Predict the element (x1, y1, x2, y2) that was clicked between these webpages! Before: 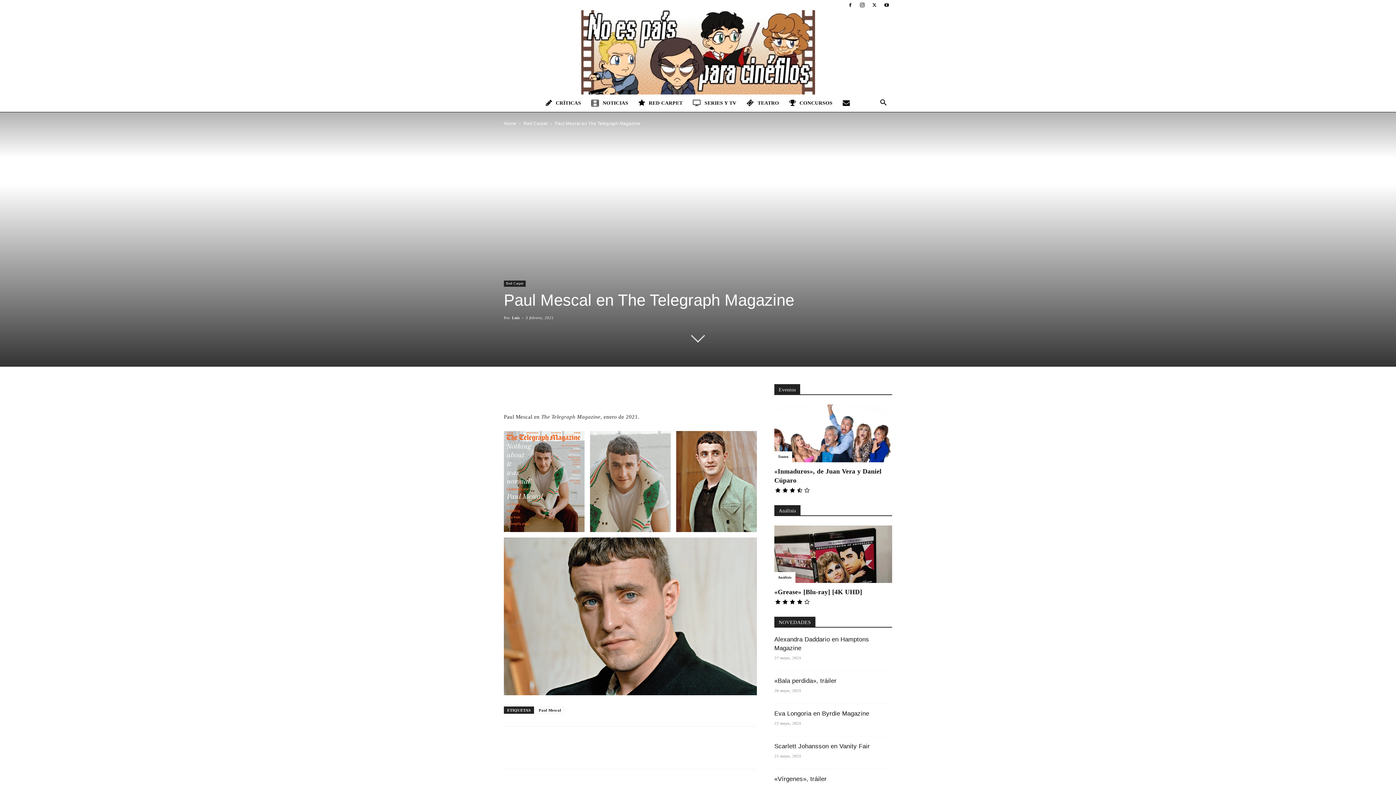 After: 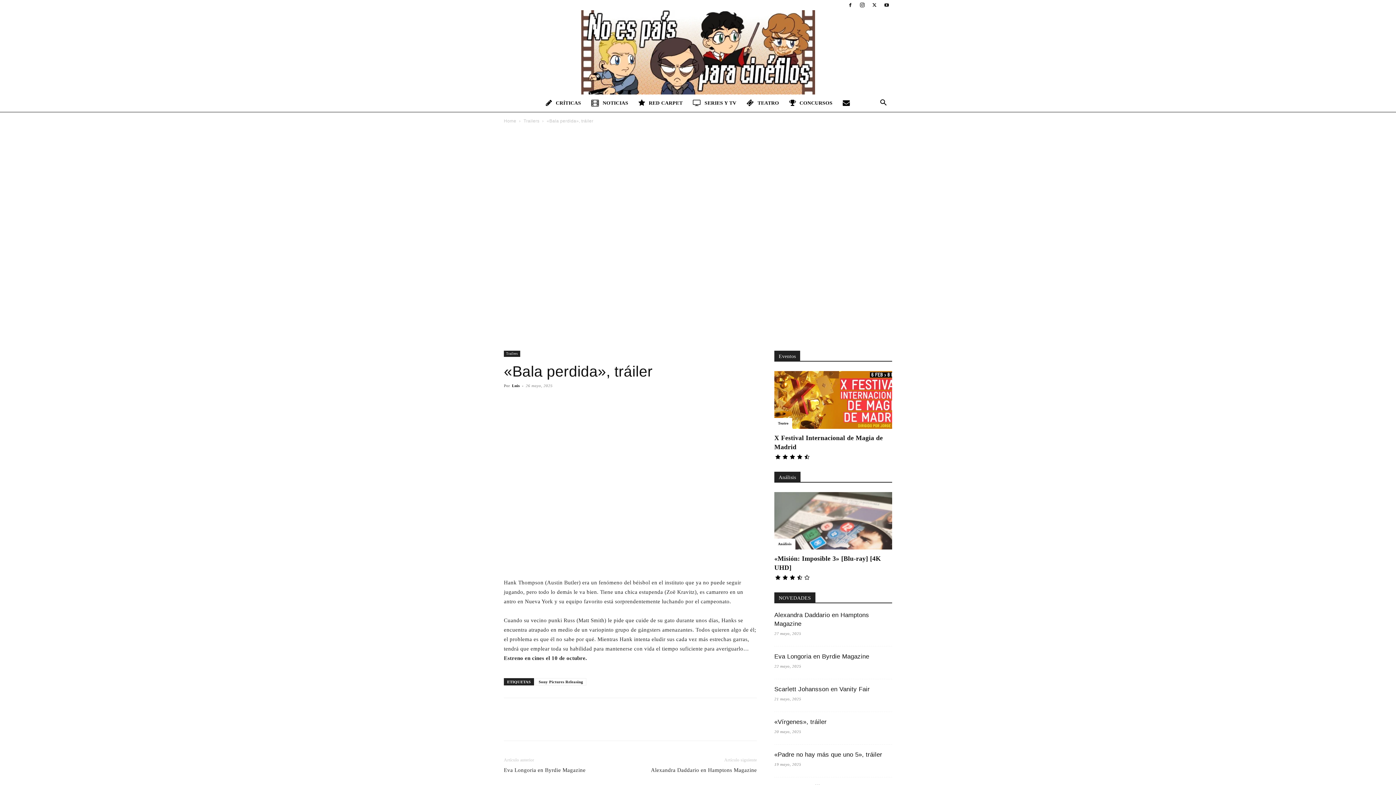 Action: label: «Bala perdida», tráiler bbox: (774, 677, 836, 684)